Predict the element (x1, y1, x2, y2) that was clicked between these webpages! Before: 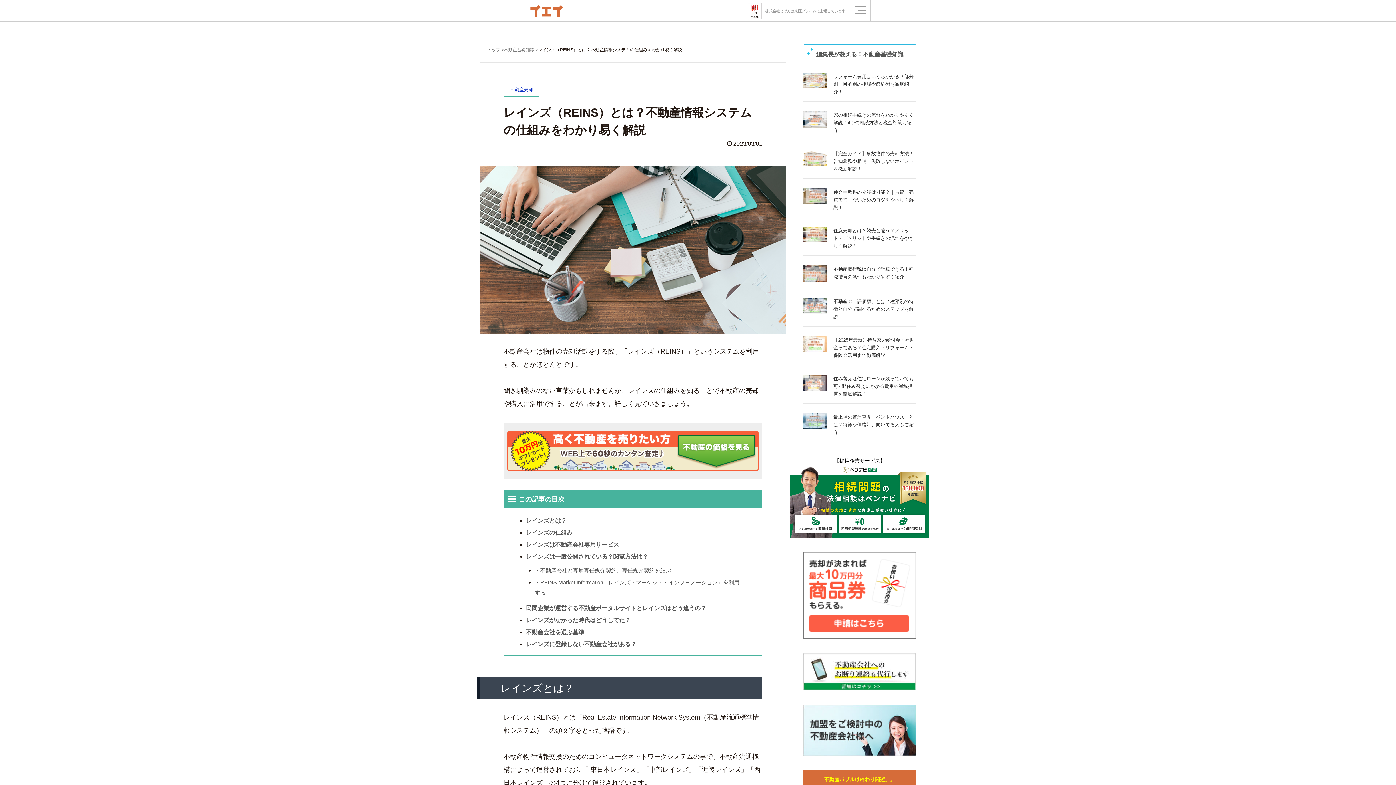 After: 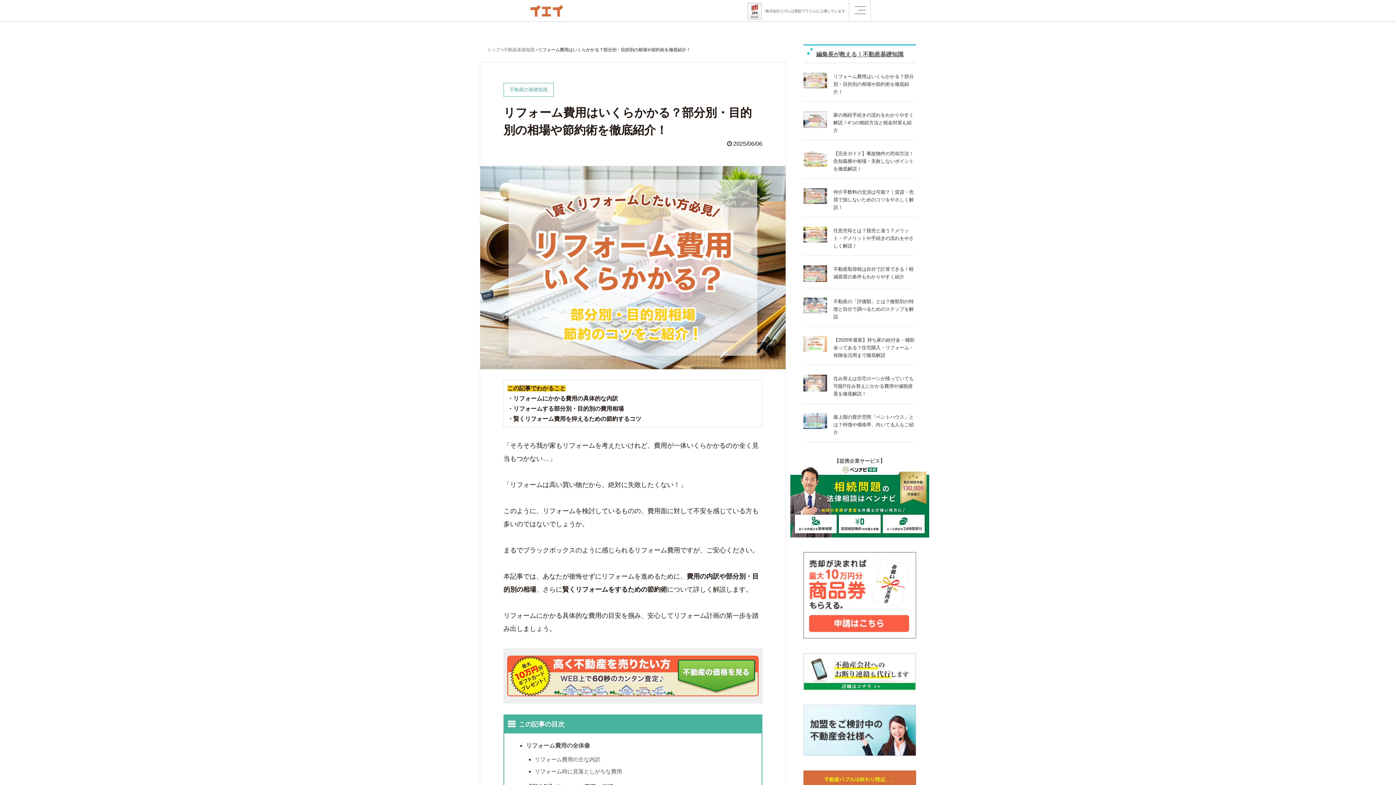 Action: label: リフォーム費用はいくらかかる？部分別・目的別の相場や節約術を徹底紹介！ bbox: (833, 72, 916, 95)